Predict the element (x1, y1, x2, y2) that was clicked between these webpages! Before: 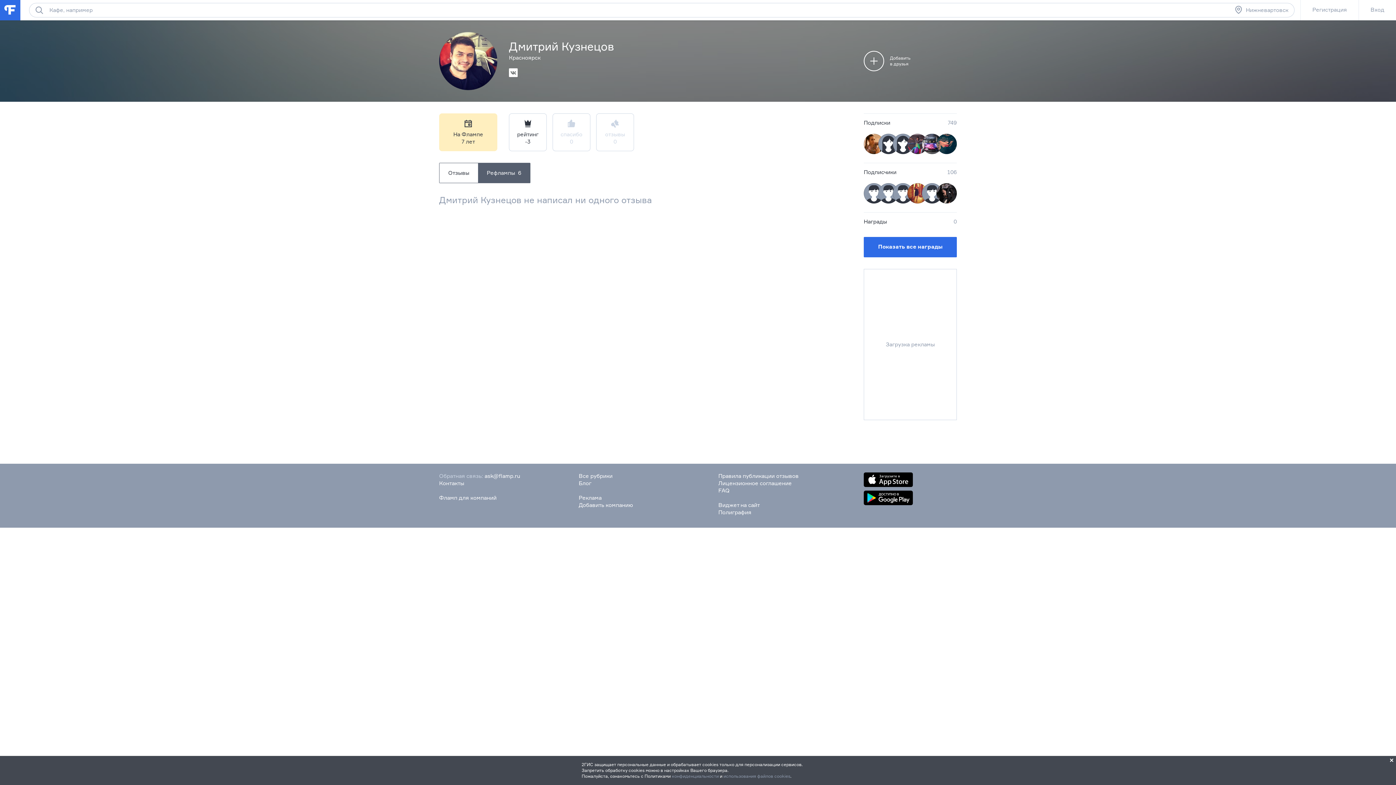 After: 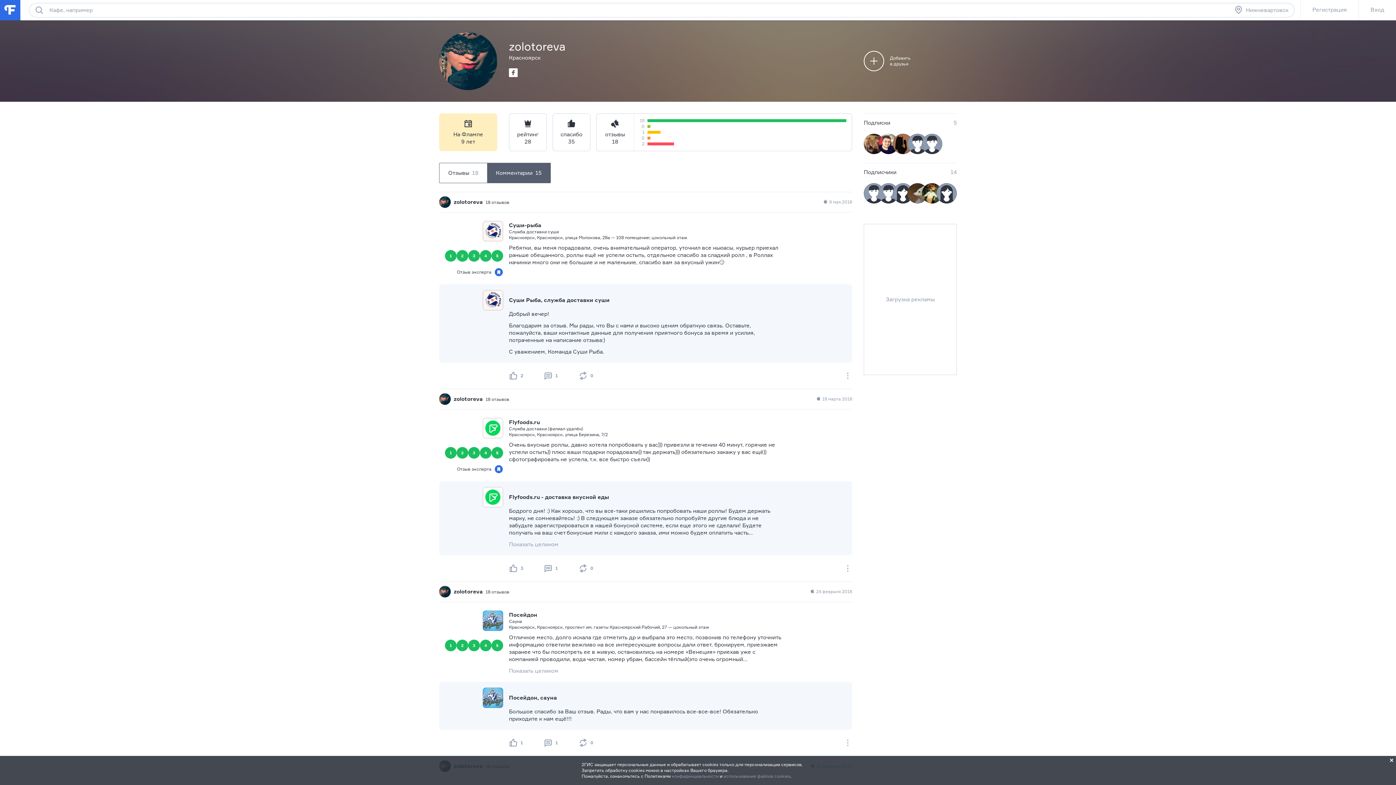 Action: bbox: (936, 133, 957, 154)